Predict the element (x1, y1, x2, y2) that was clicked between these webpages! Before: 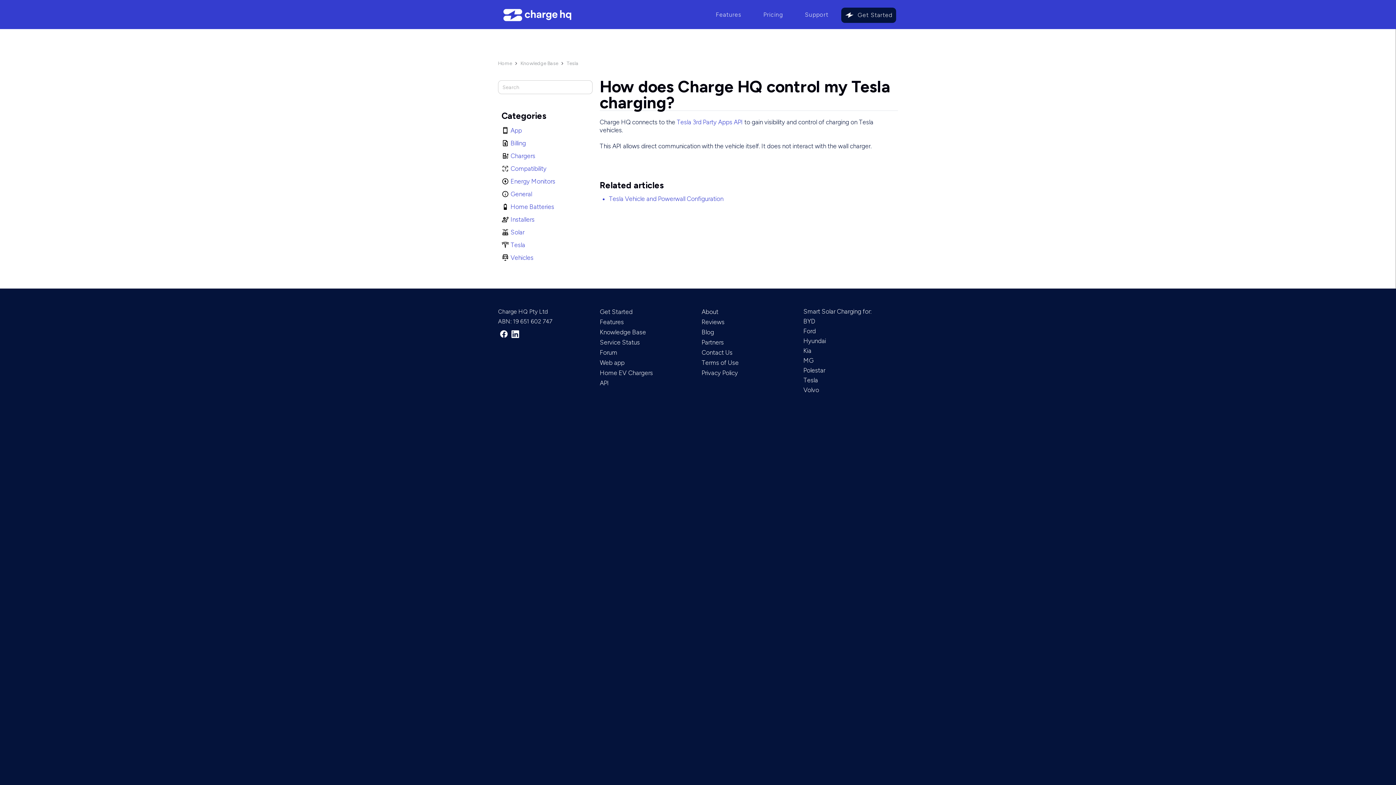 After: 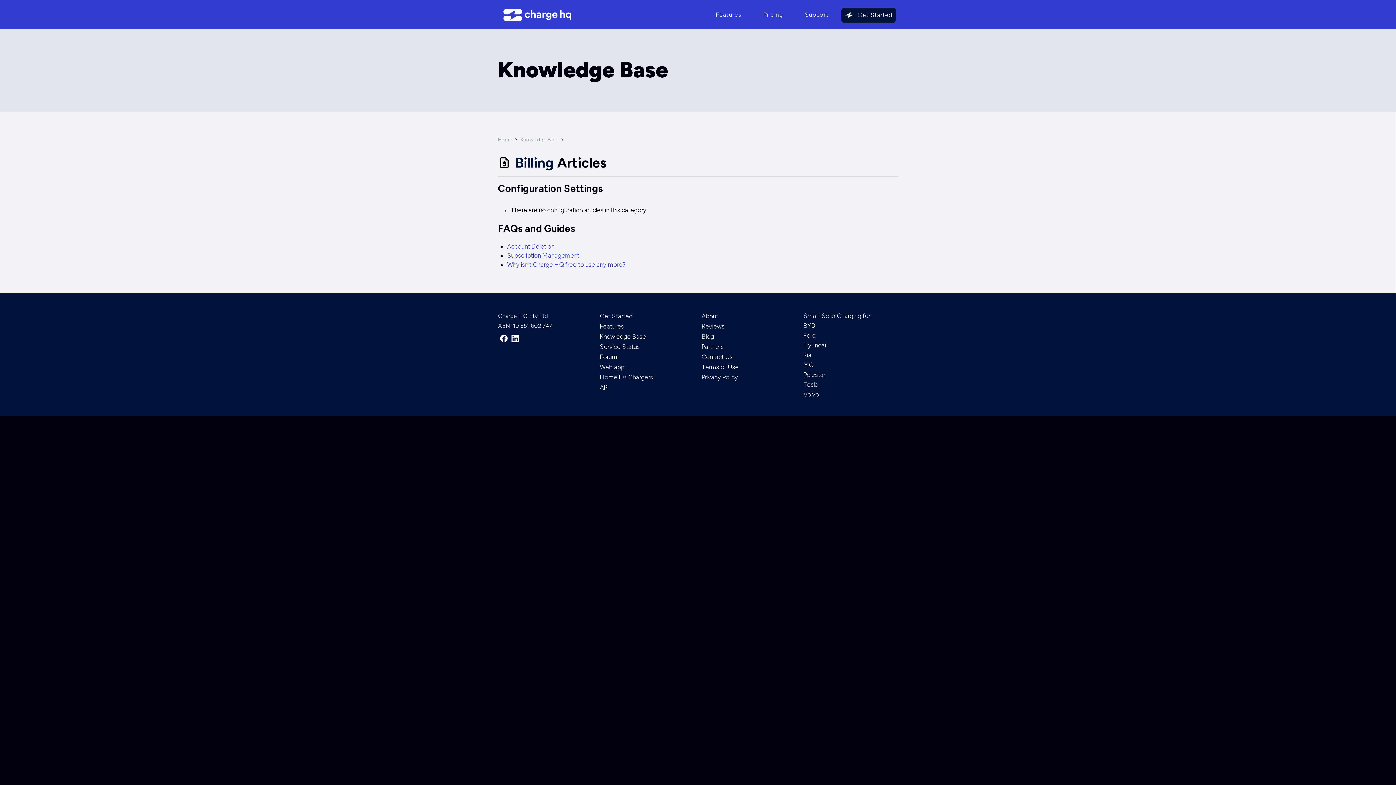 Action: bbox: (510, 139, 526, 146) label: Billing